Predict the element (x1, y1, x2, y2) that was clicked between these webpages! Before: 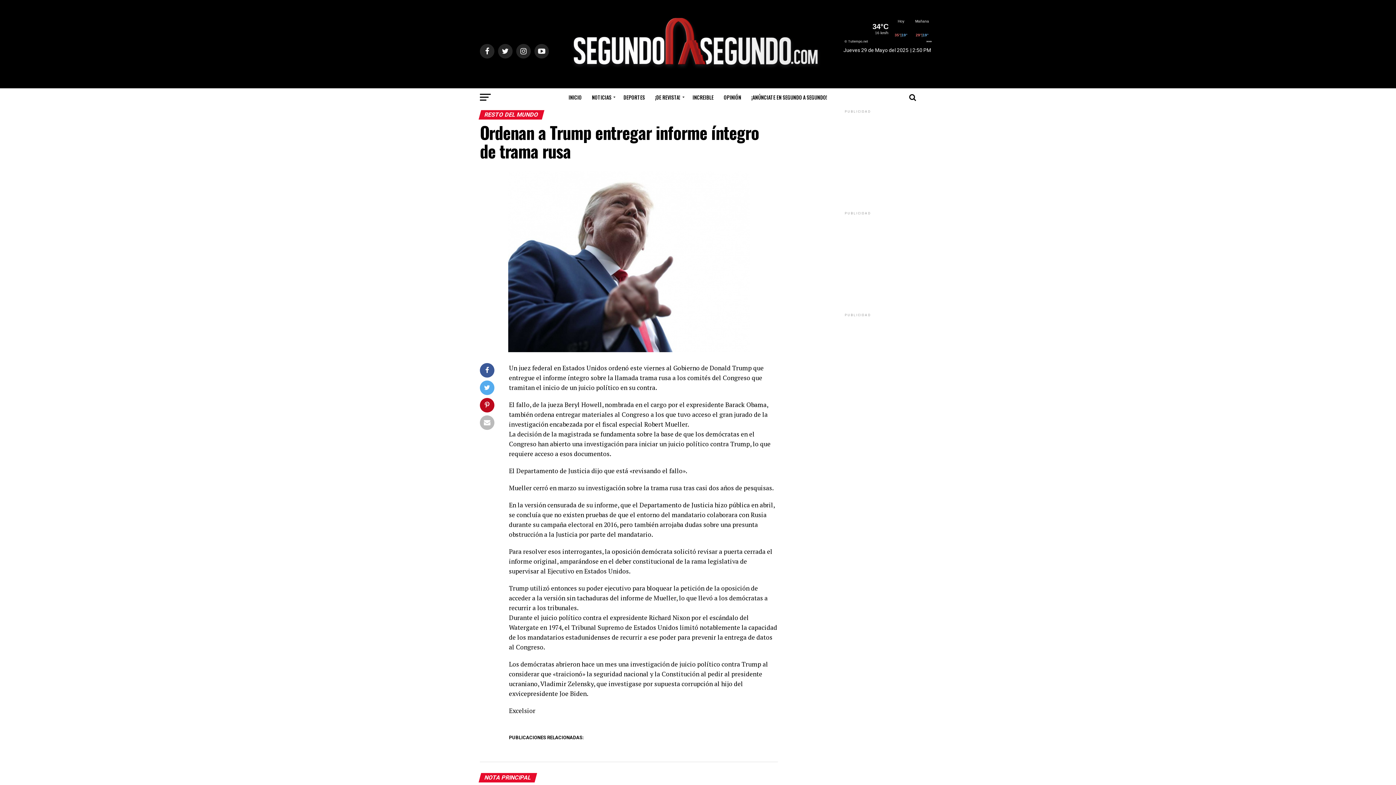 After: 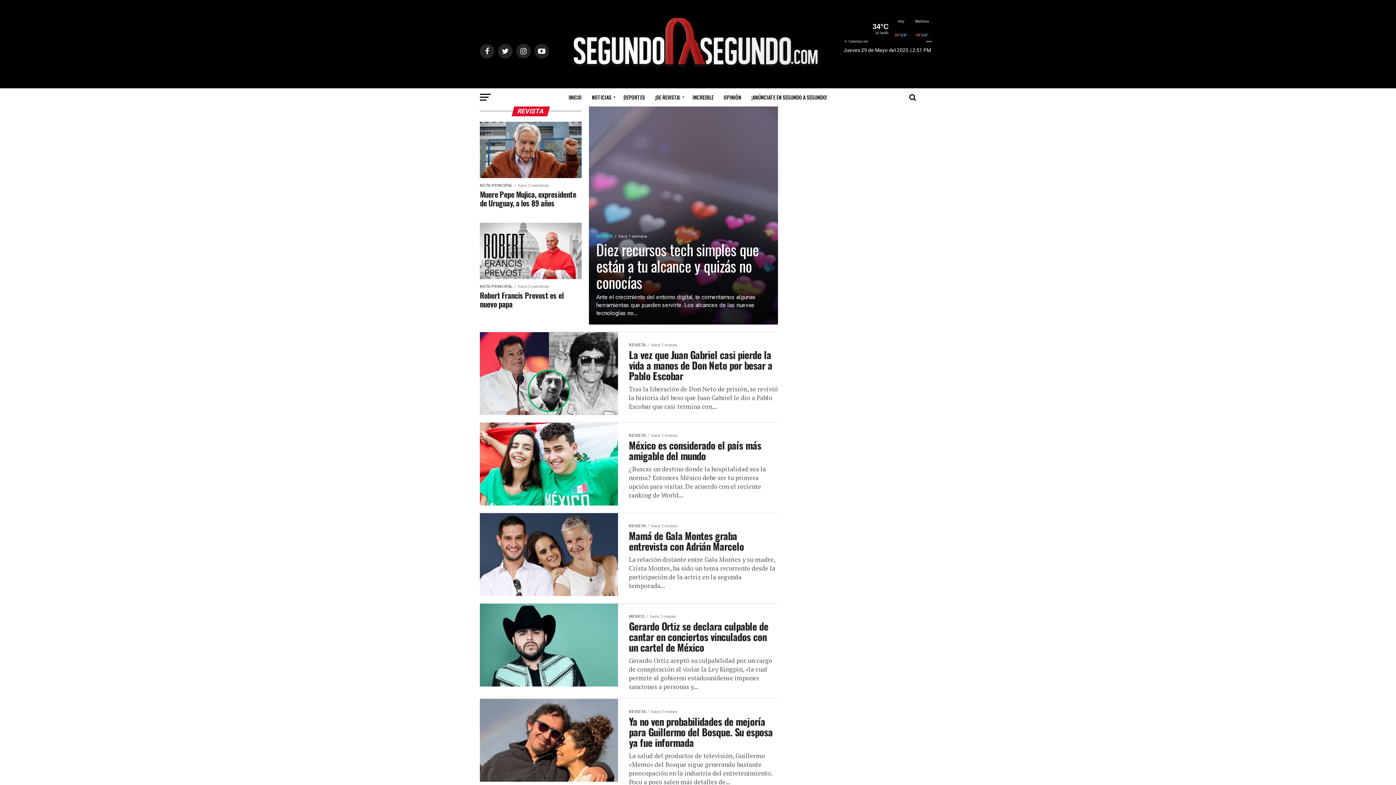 Action: bbox: (650, 88, 686, 106) label: ¡DE REVISTA!